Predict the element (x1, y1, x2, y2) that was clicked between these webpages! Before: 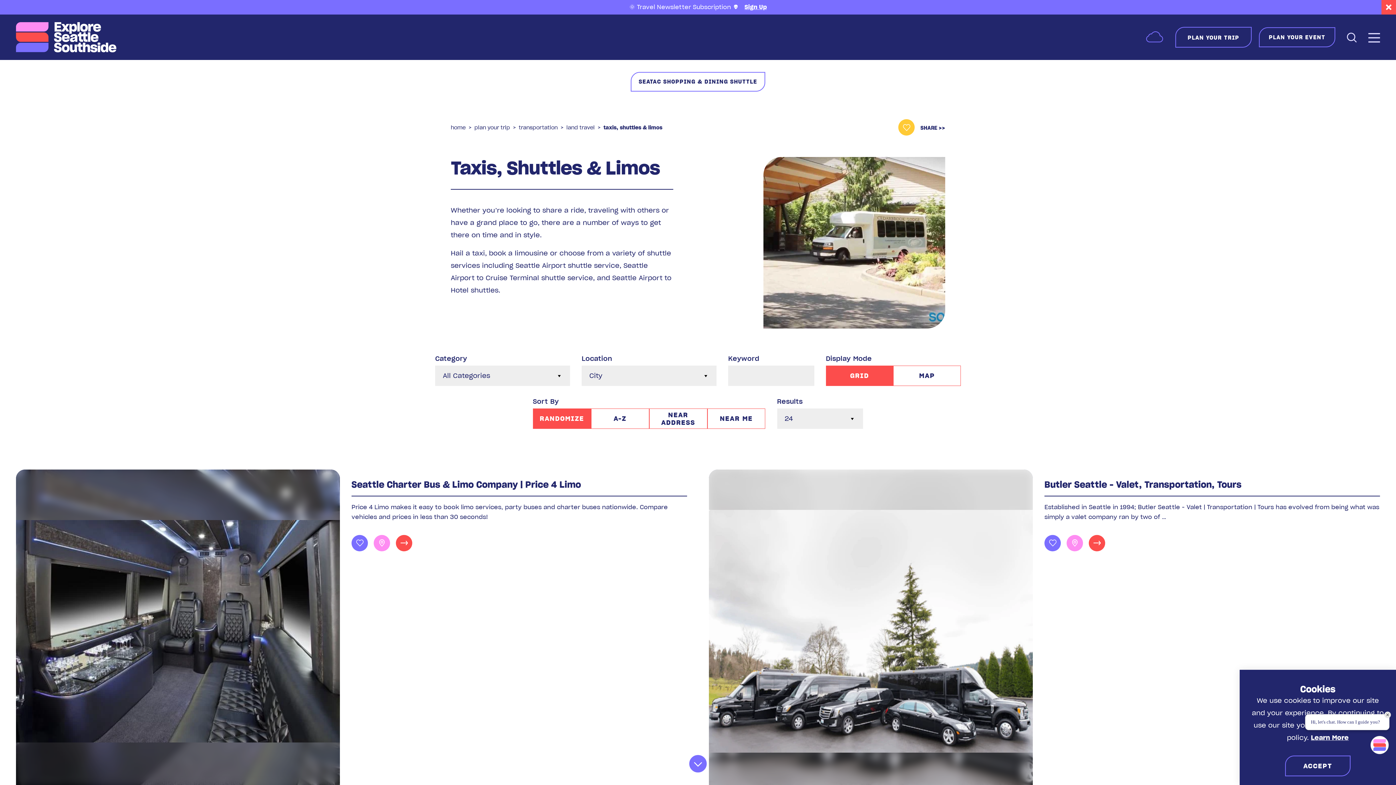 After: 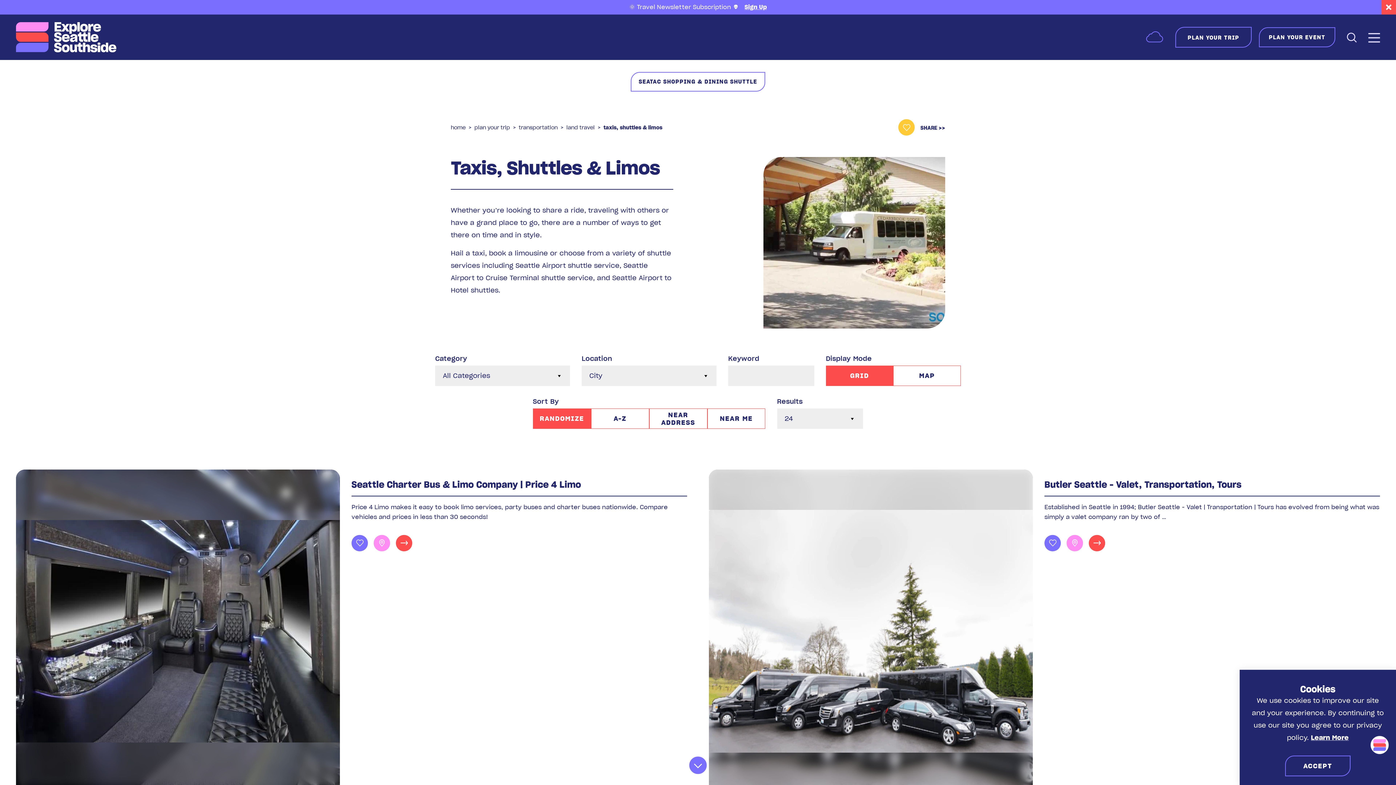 Action: bbox: (1384, 712, 1391, 718)